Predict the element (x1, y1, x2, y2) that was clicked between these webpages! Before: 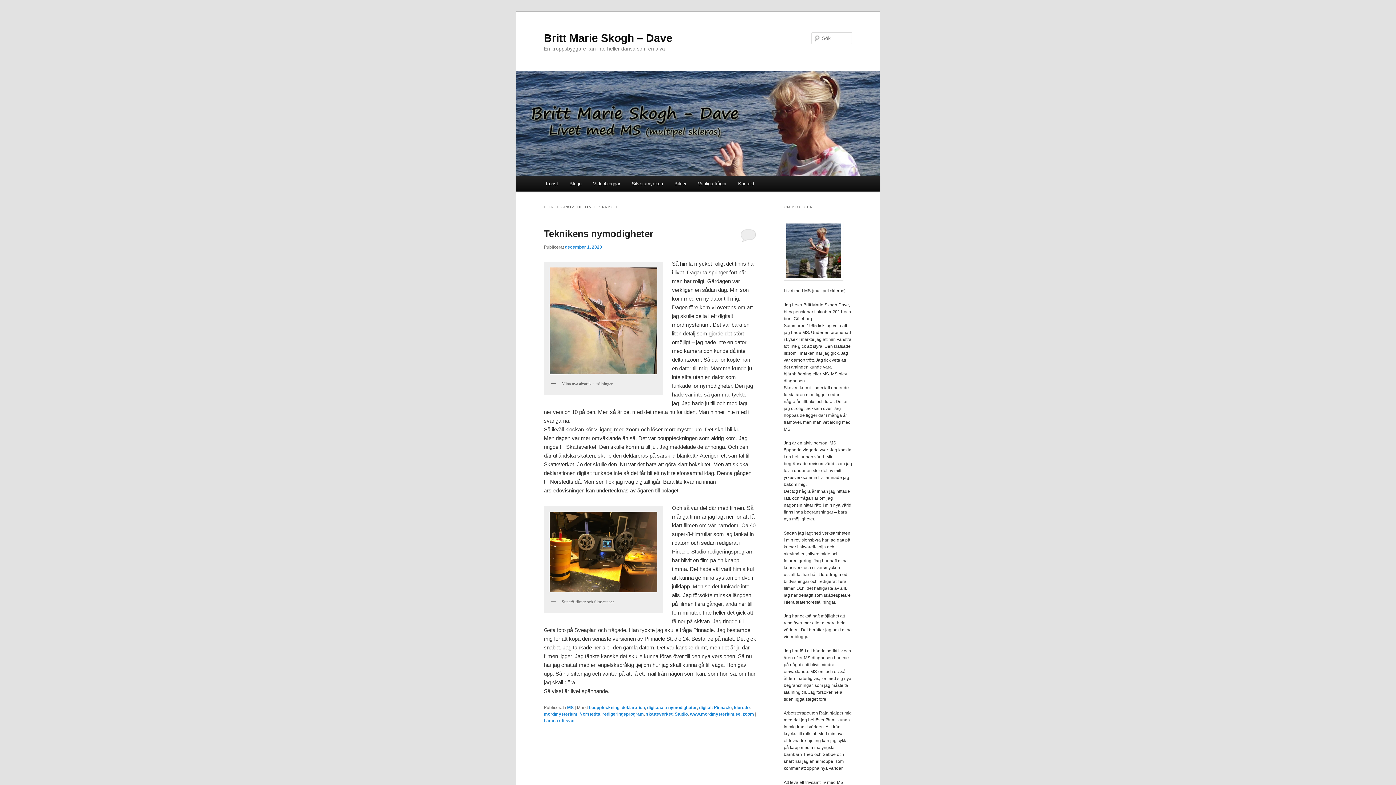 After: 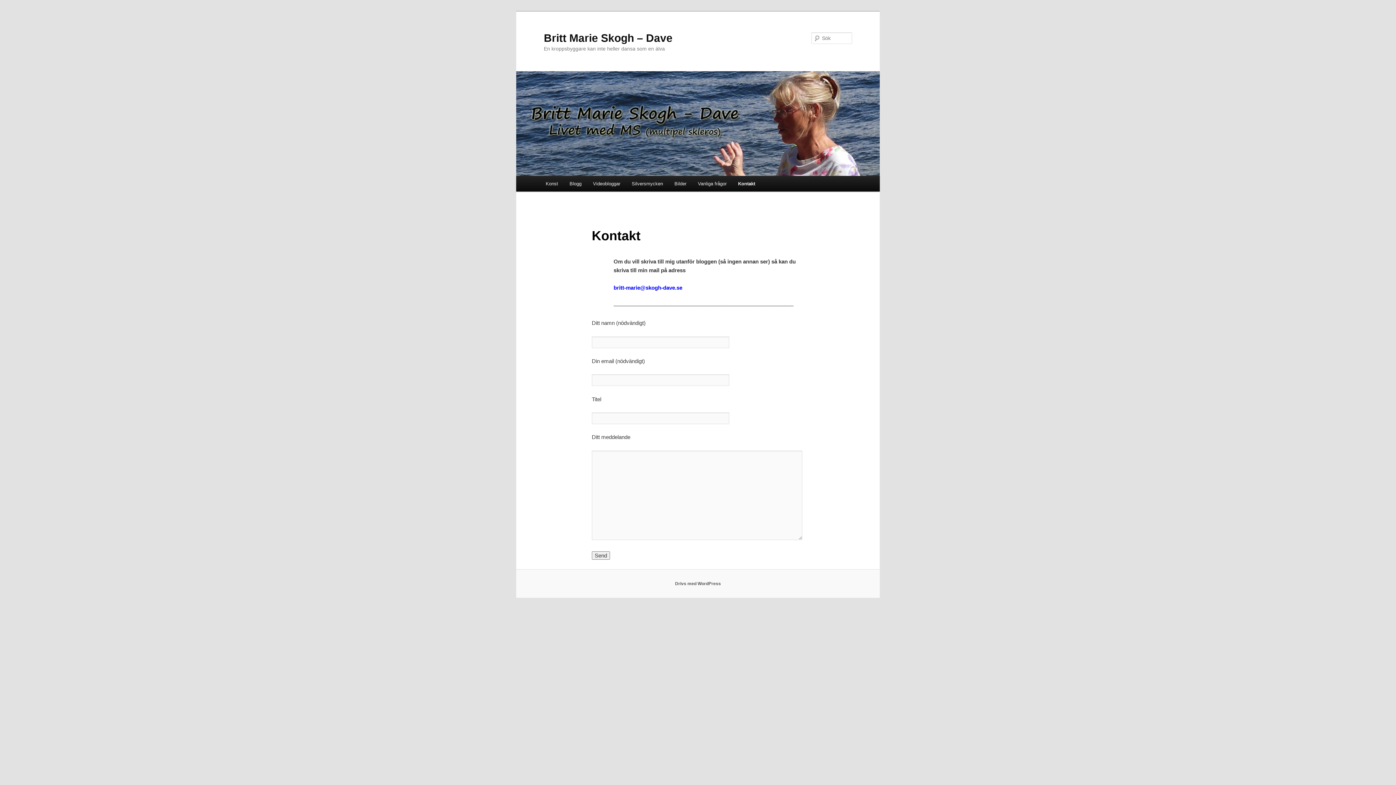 Action: bbox: (732, 176, 760, 191) label: Kontakt